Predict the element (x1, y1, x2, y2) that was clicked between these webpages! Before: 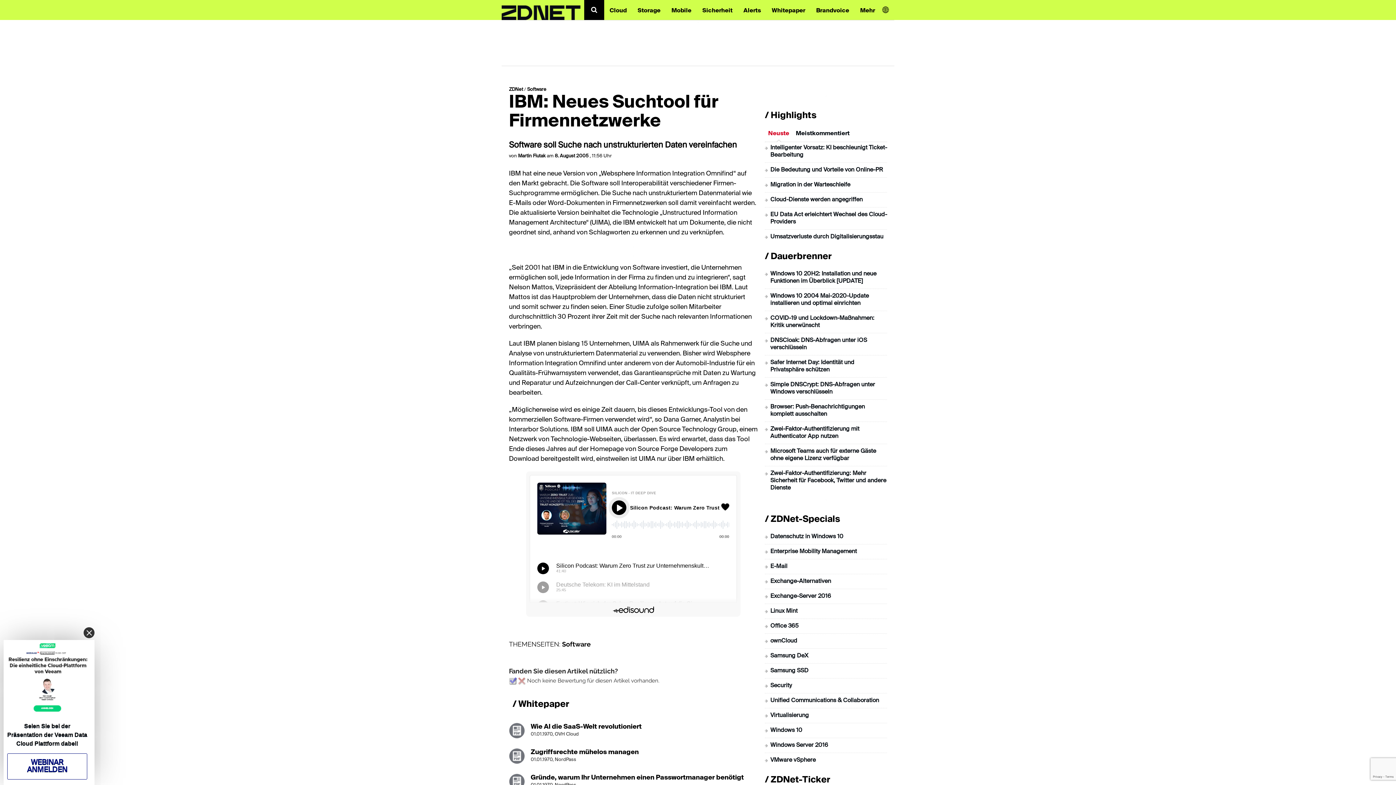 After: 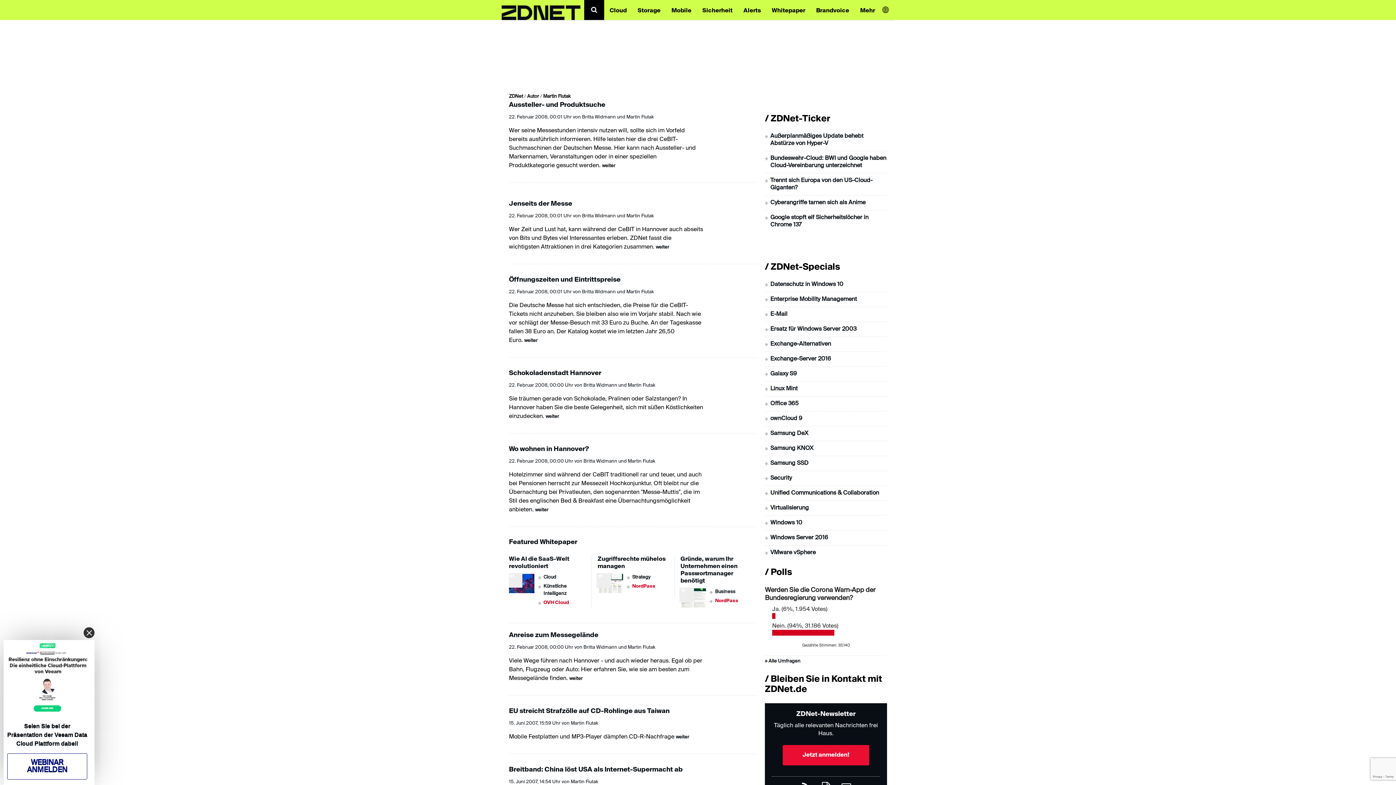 Action: label: Martin Fiutak bbox: (518, 153, 545, 158)